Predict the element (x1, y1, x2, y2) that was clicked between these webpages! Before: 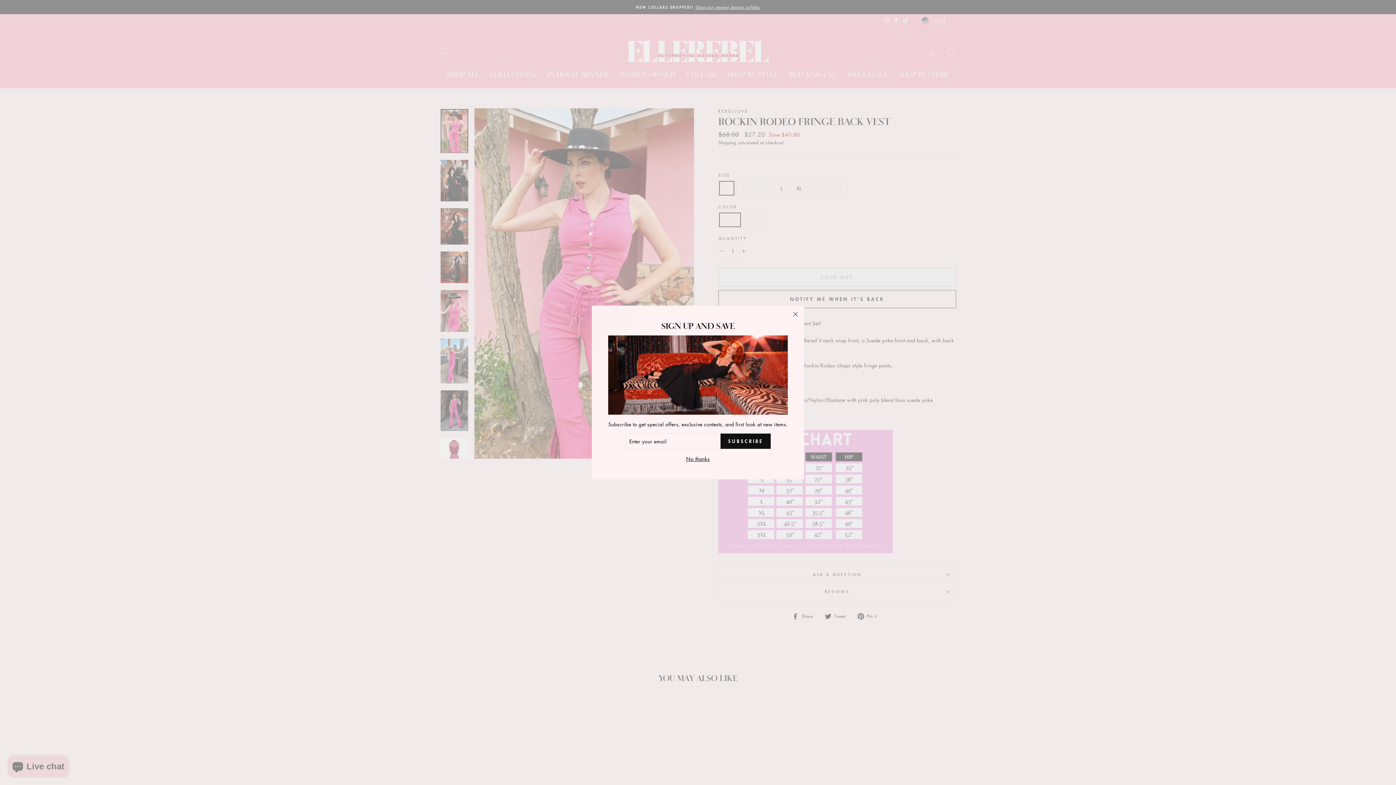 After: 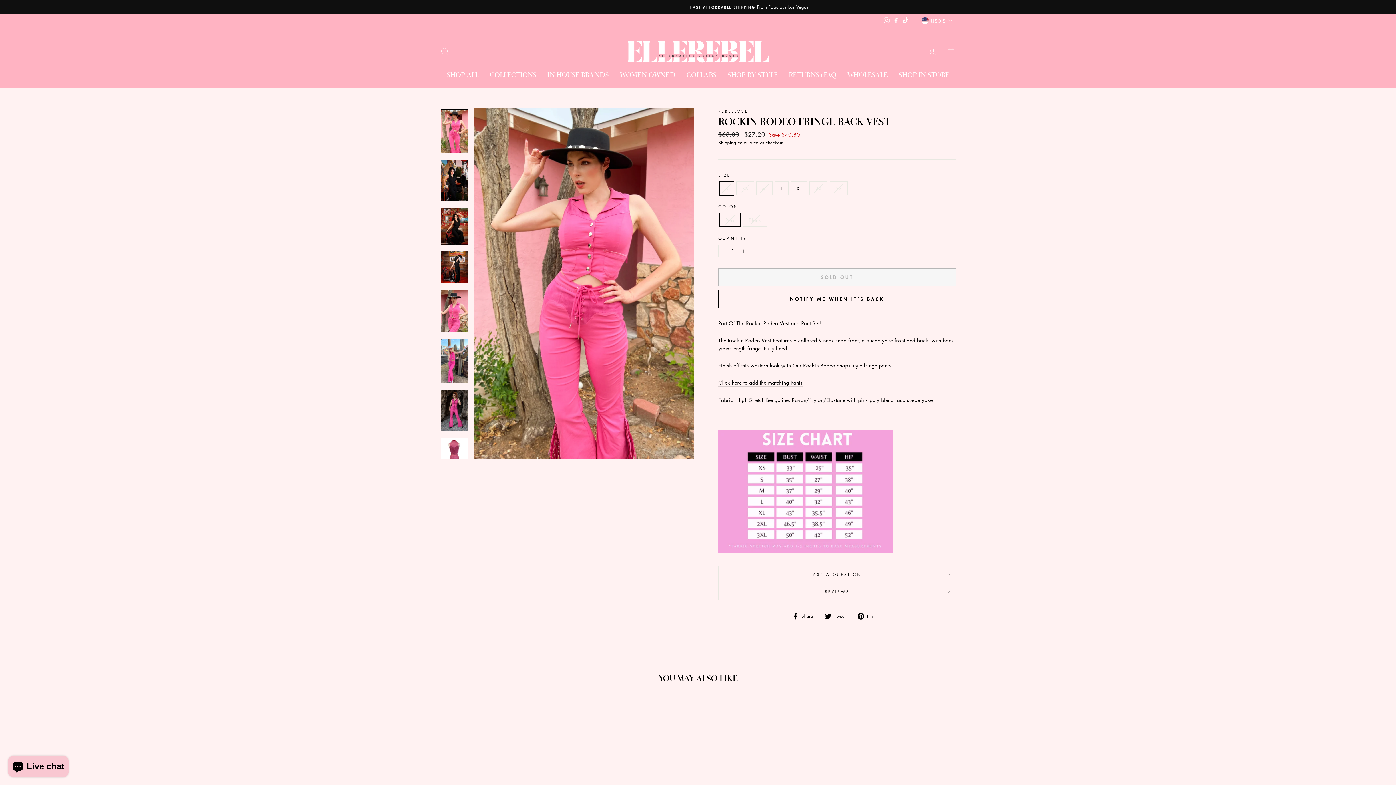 Action: bbox: (786, 305, 804, 323) label: "Close (esc)"